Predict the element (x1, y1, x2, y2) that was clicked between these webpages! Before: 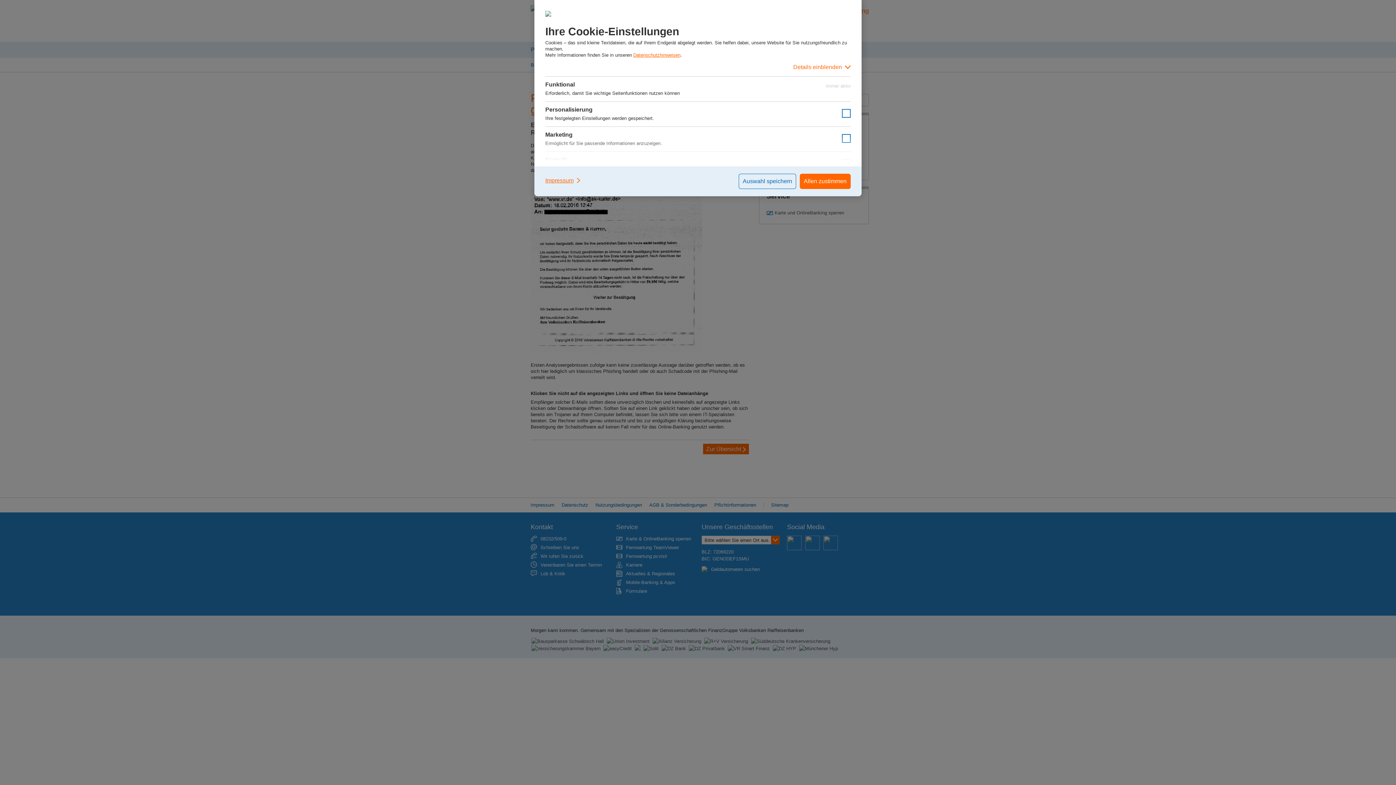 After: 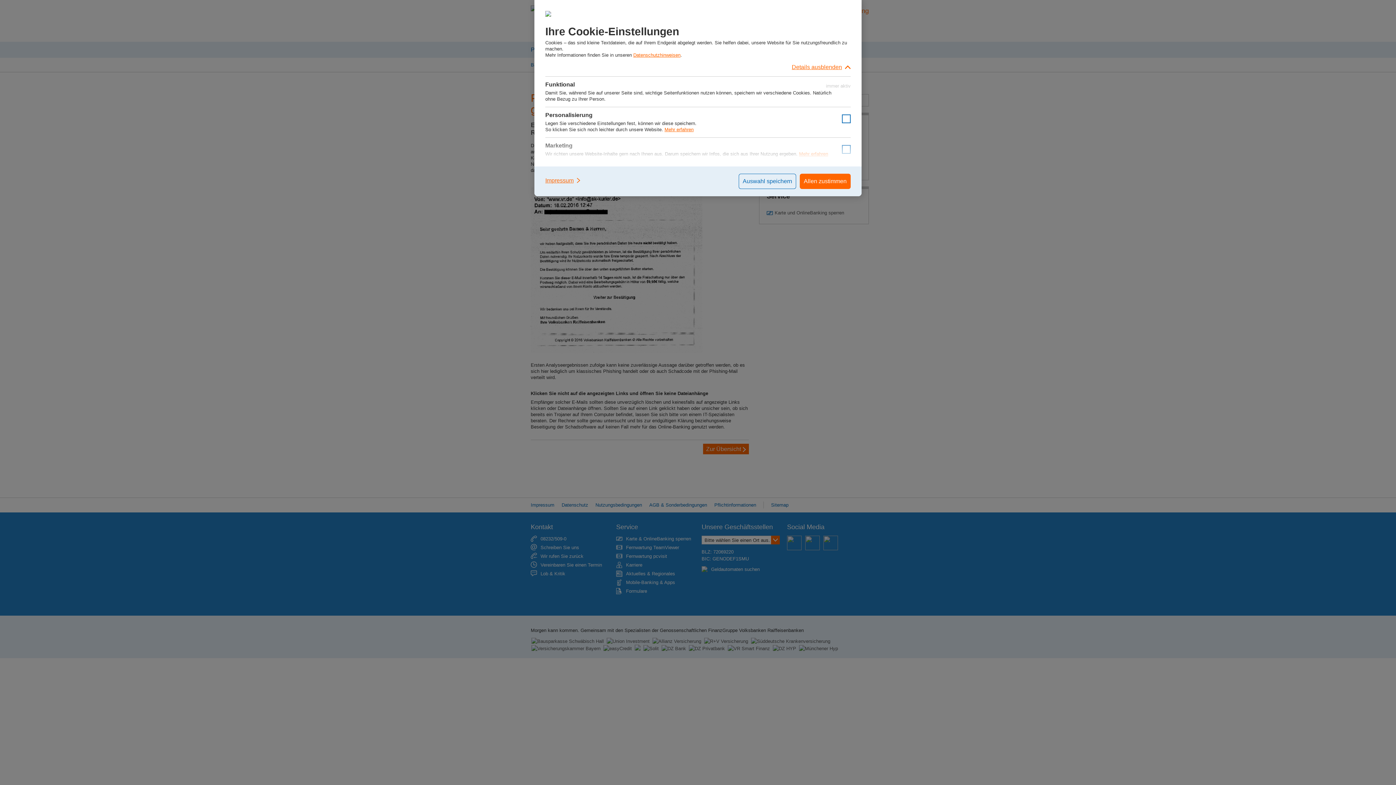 Action: label: Details einblenden bbox: (545, 58, 850, 76)